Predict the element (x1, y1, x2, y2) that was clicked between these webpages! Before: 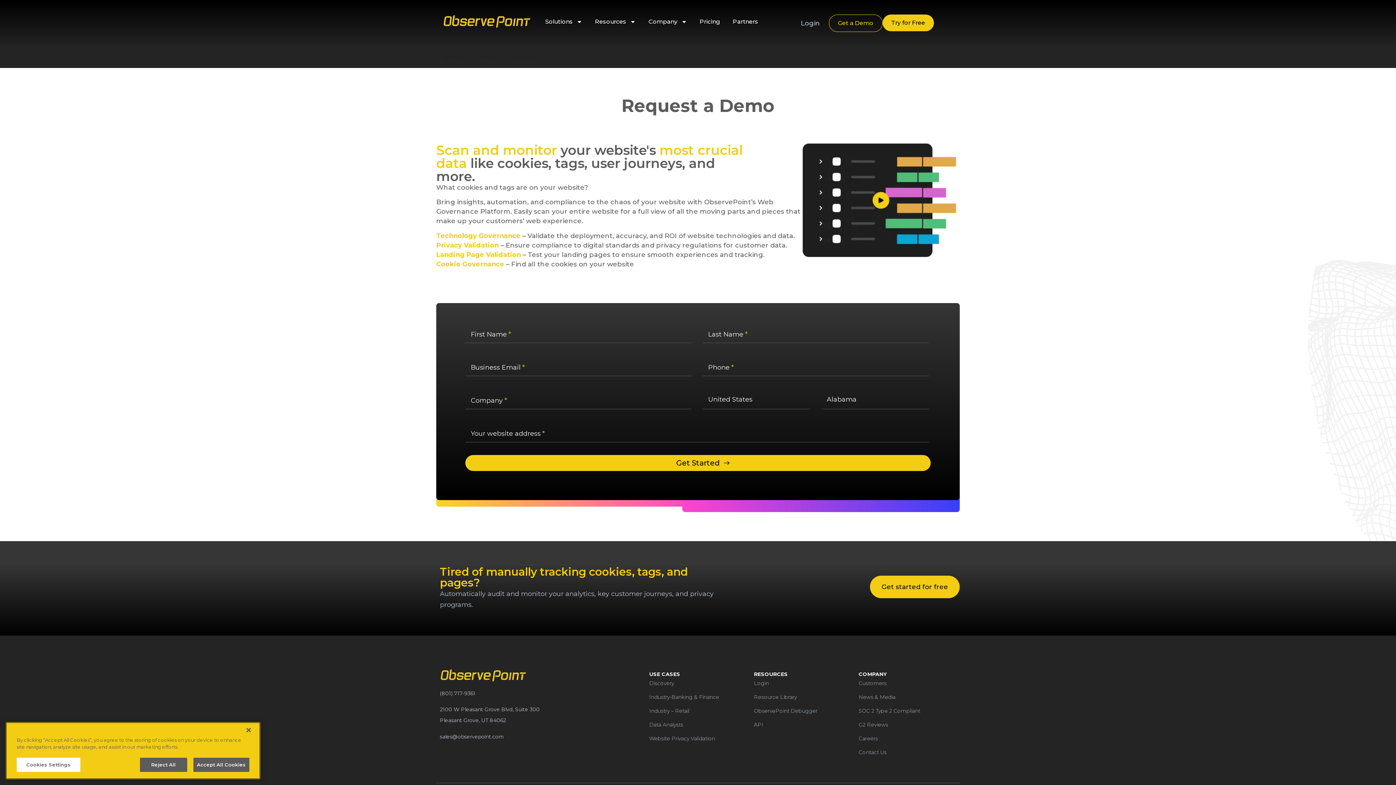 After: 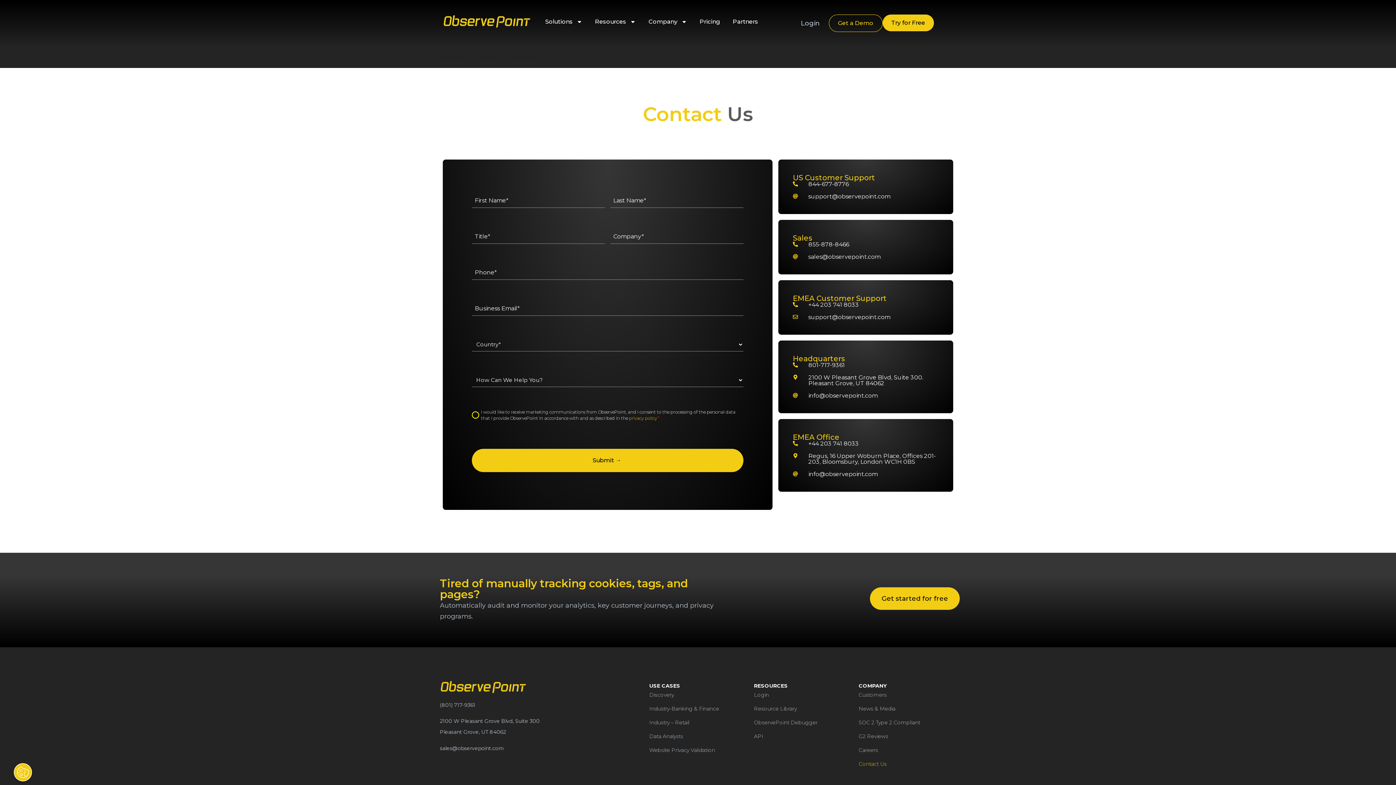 Action: label: Contact Us bbox: (858, 748, 956, 756)